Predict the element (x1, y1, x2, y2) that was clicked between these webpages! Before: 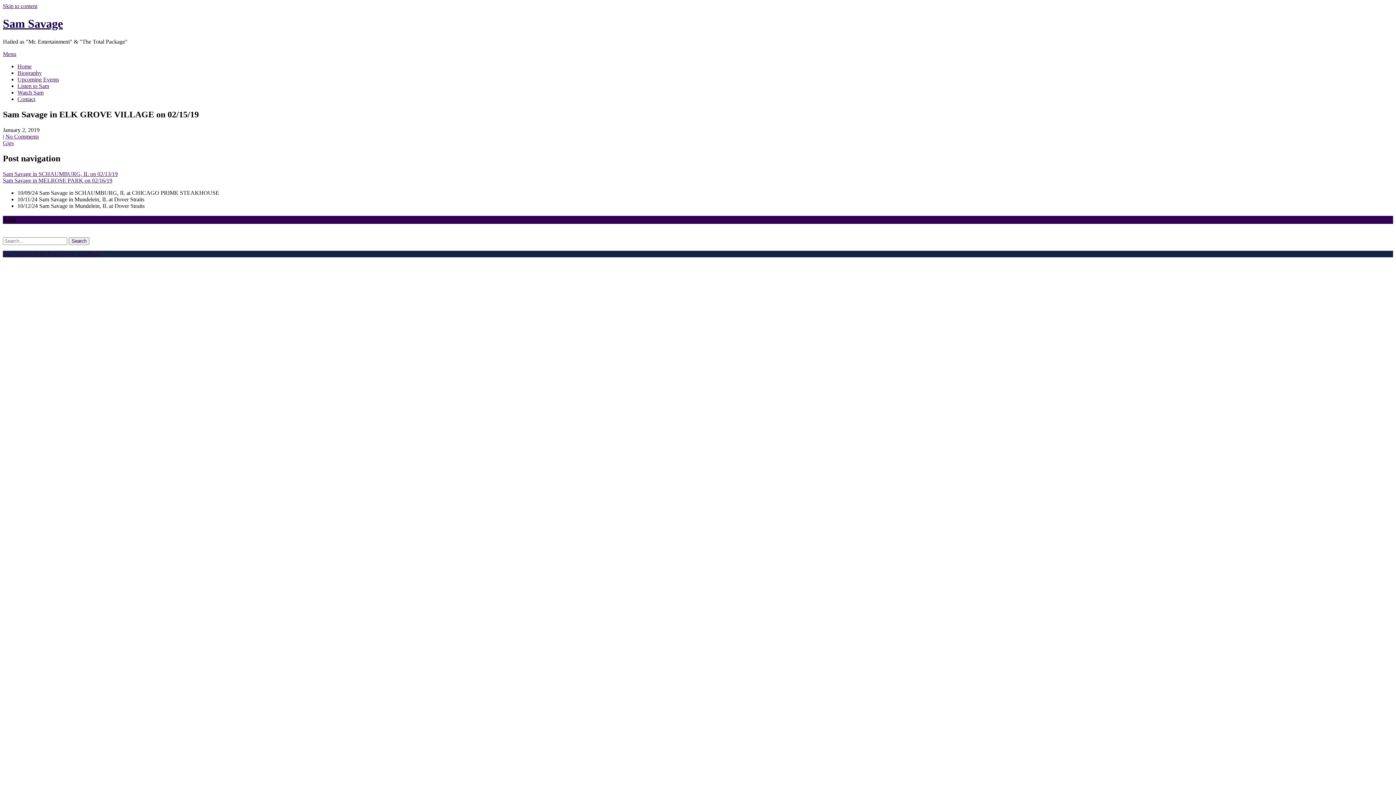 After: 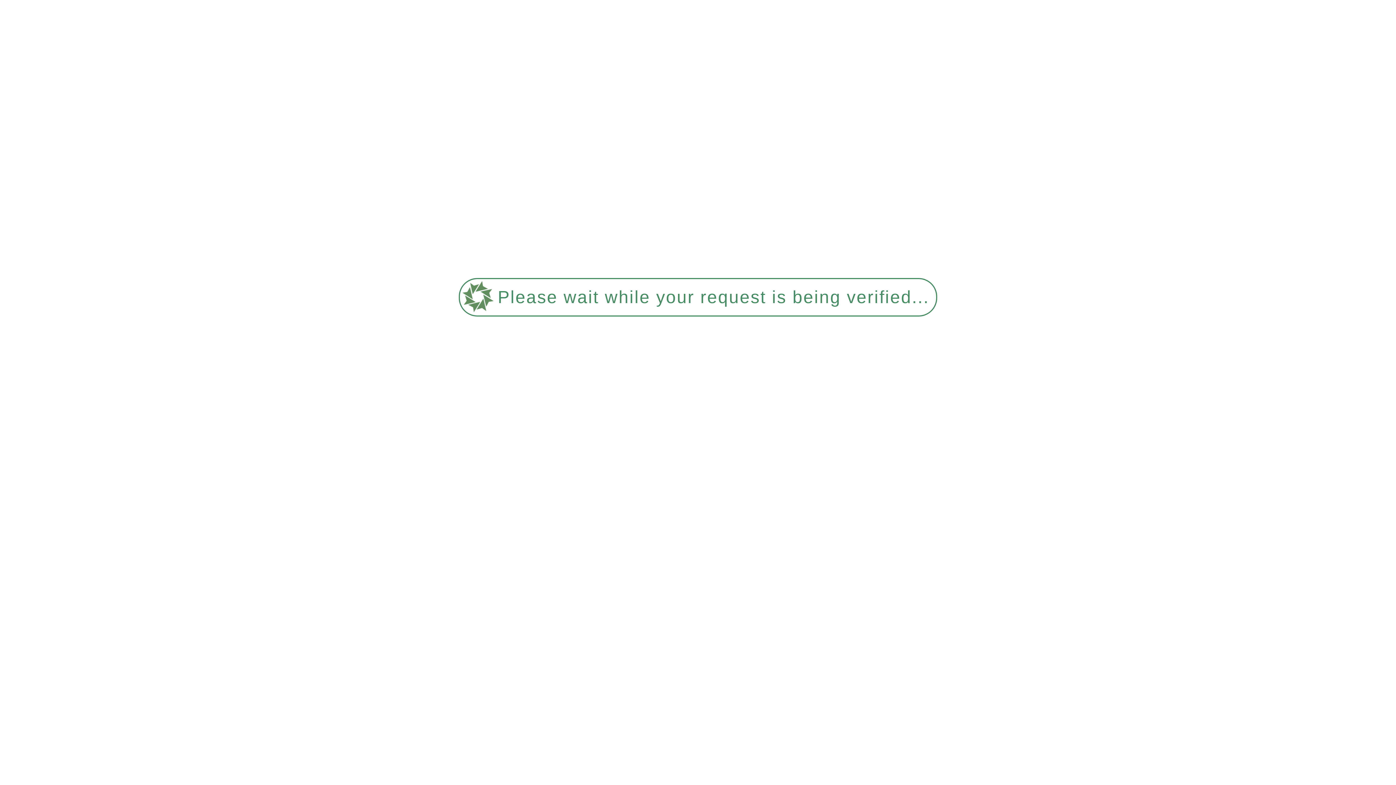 Action: bbox: (17, 89, 43, 95) label: Watch Sam